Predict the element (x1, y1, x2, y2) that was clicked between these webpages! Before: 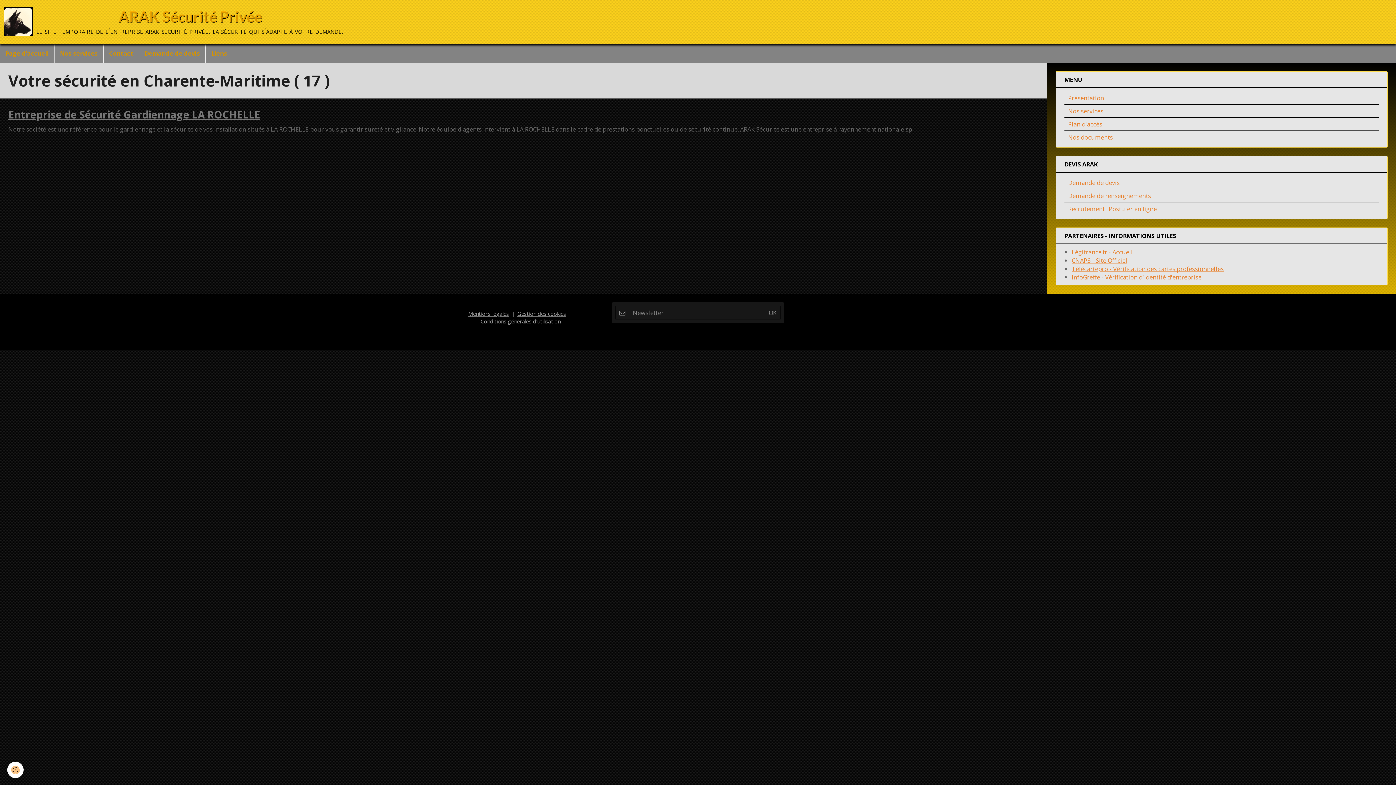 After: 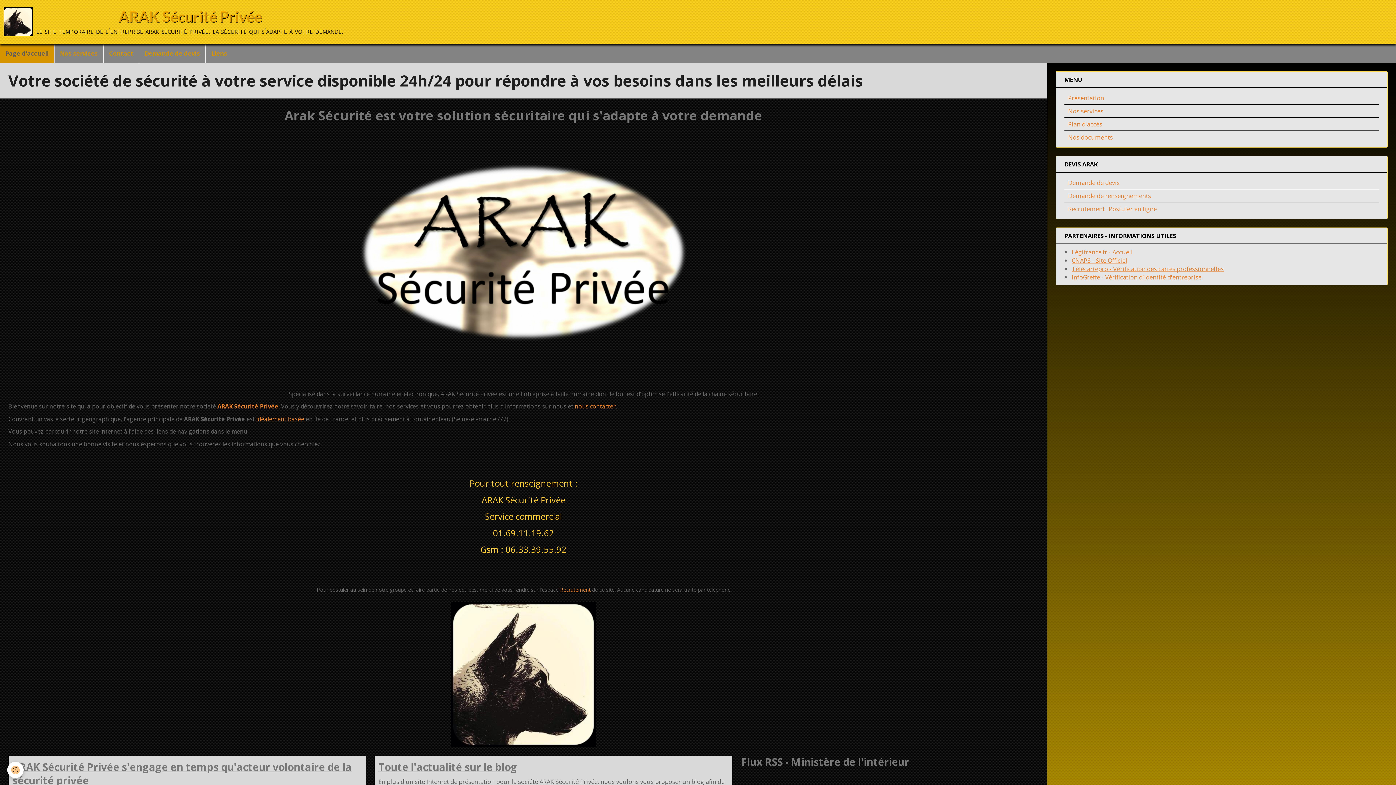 Action: bbox: (0, 43, 54, 62) label: Page d'accueil